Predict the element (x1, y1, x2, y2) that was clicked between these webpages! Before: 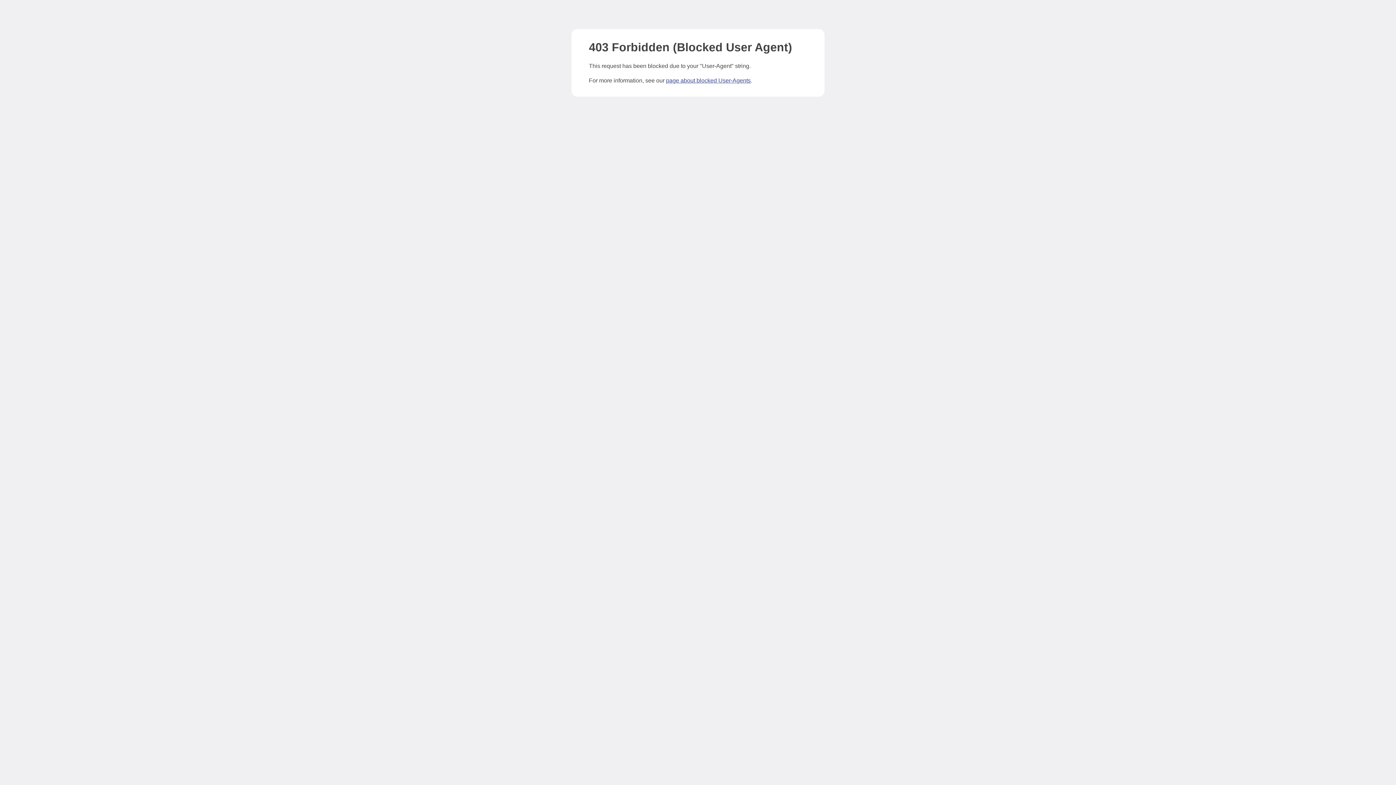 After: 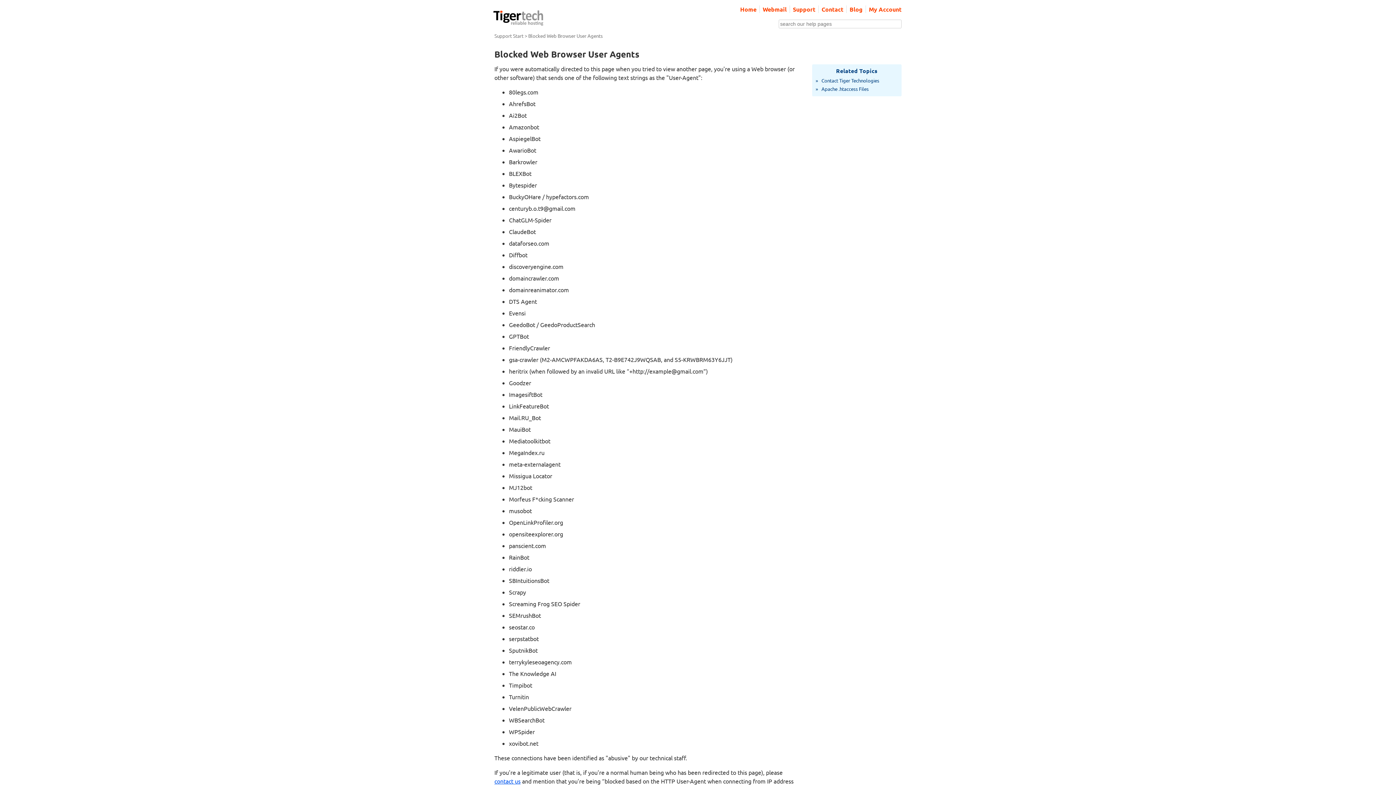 Action: bbox: (666, 77, 750, 83) label: page about blocked User-Agents